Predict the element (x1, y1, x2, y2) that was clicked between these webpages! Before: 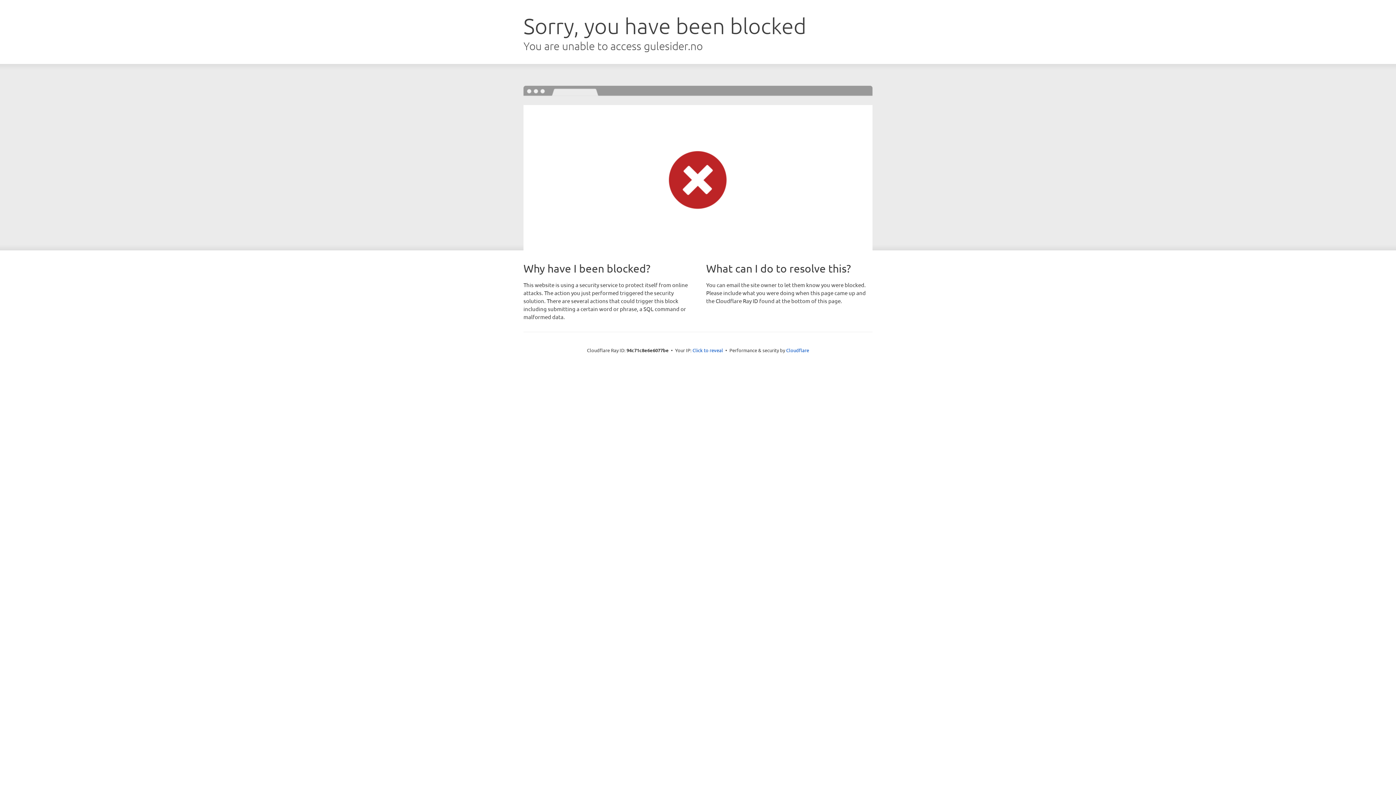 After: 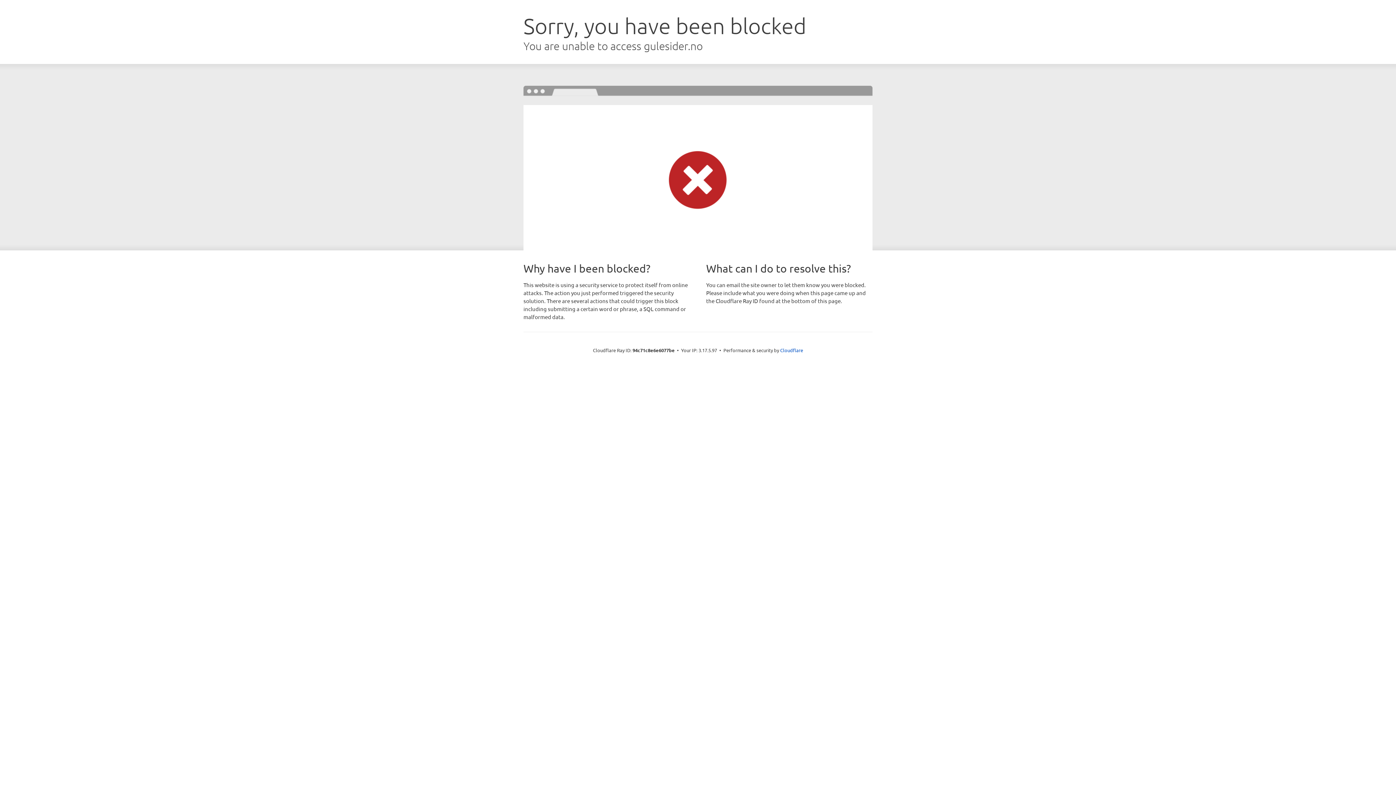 Action: bbox: (692, 346, 723, 353) label: Click to reveal